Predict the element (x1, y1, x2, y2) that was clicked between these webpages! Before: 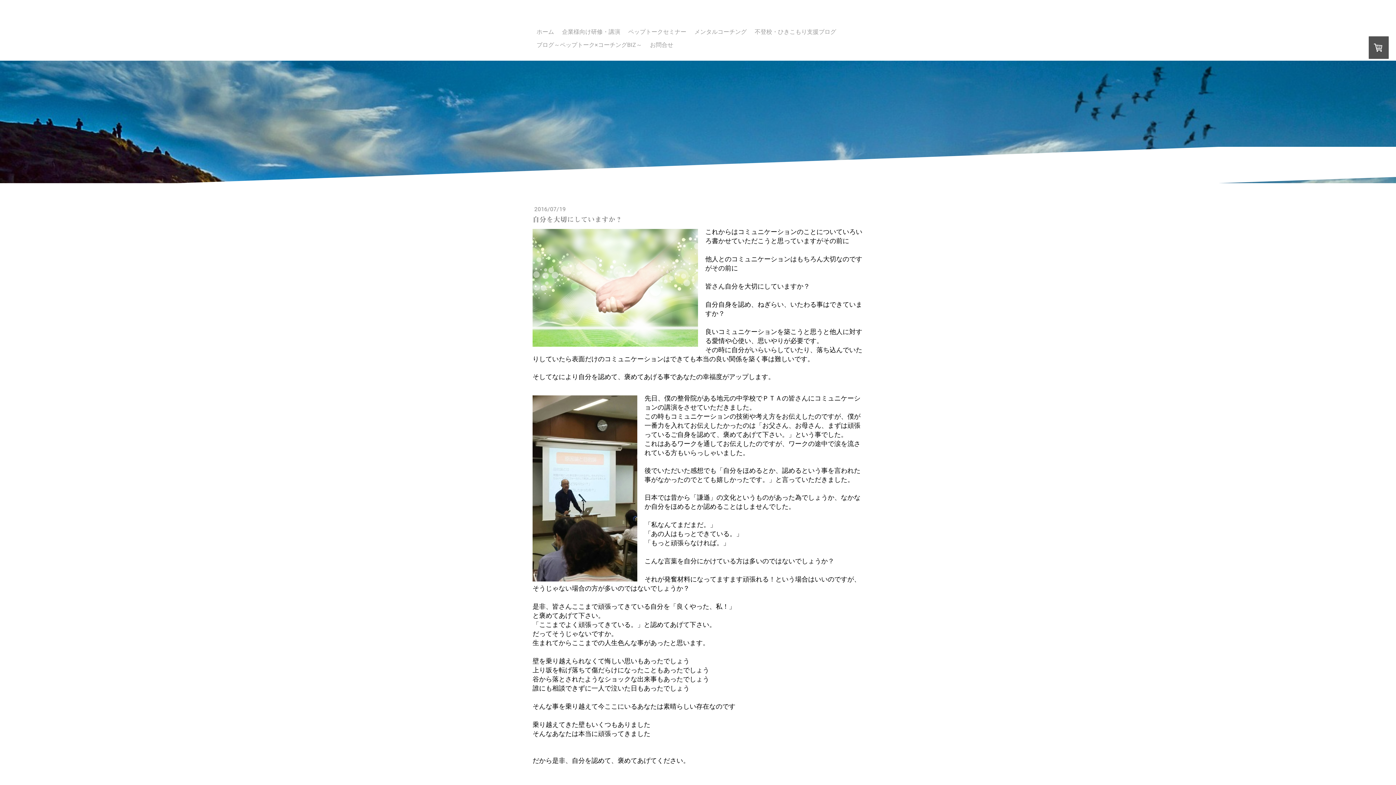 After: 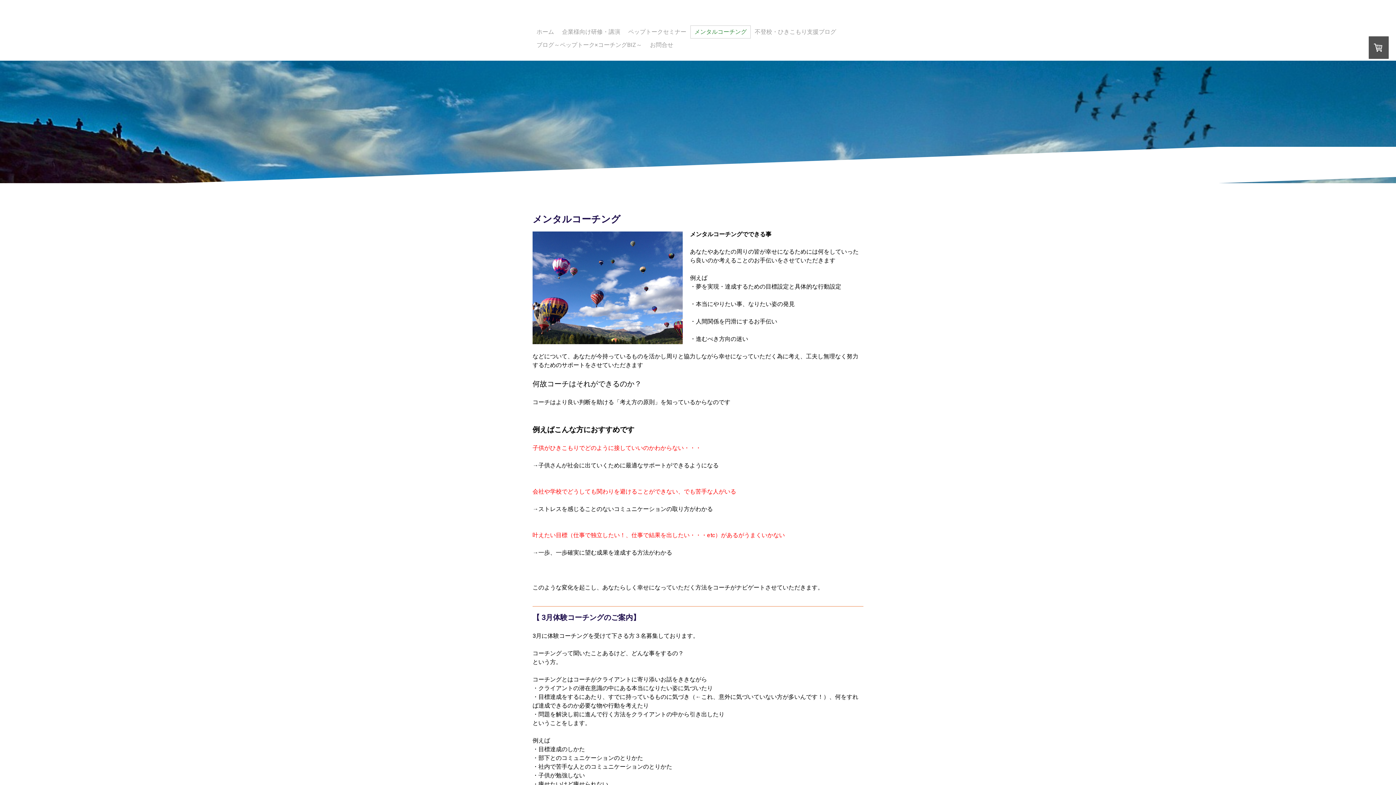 Action: bbox: (690, 25, 750, 38) label: メンタルコーチング